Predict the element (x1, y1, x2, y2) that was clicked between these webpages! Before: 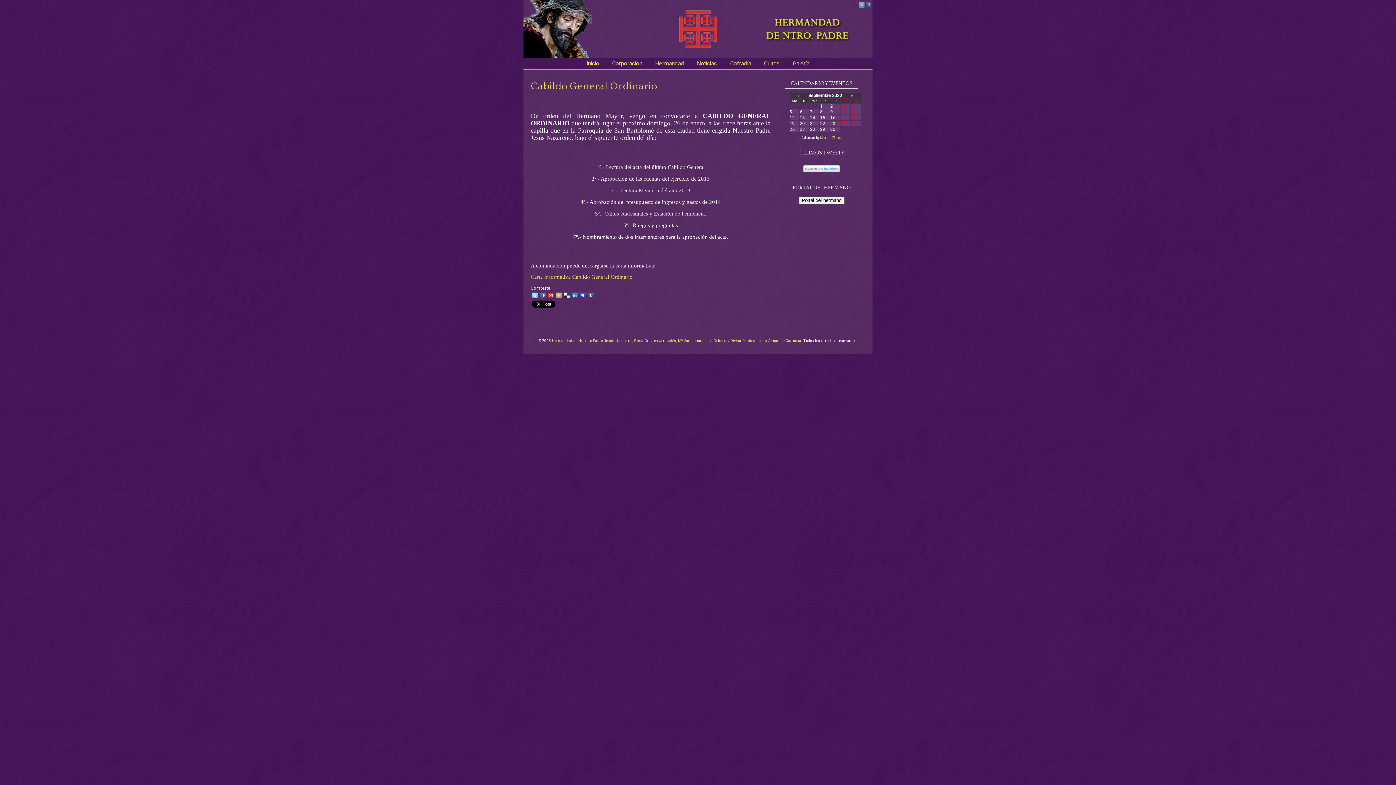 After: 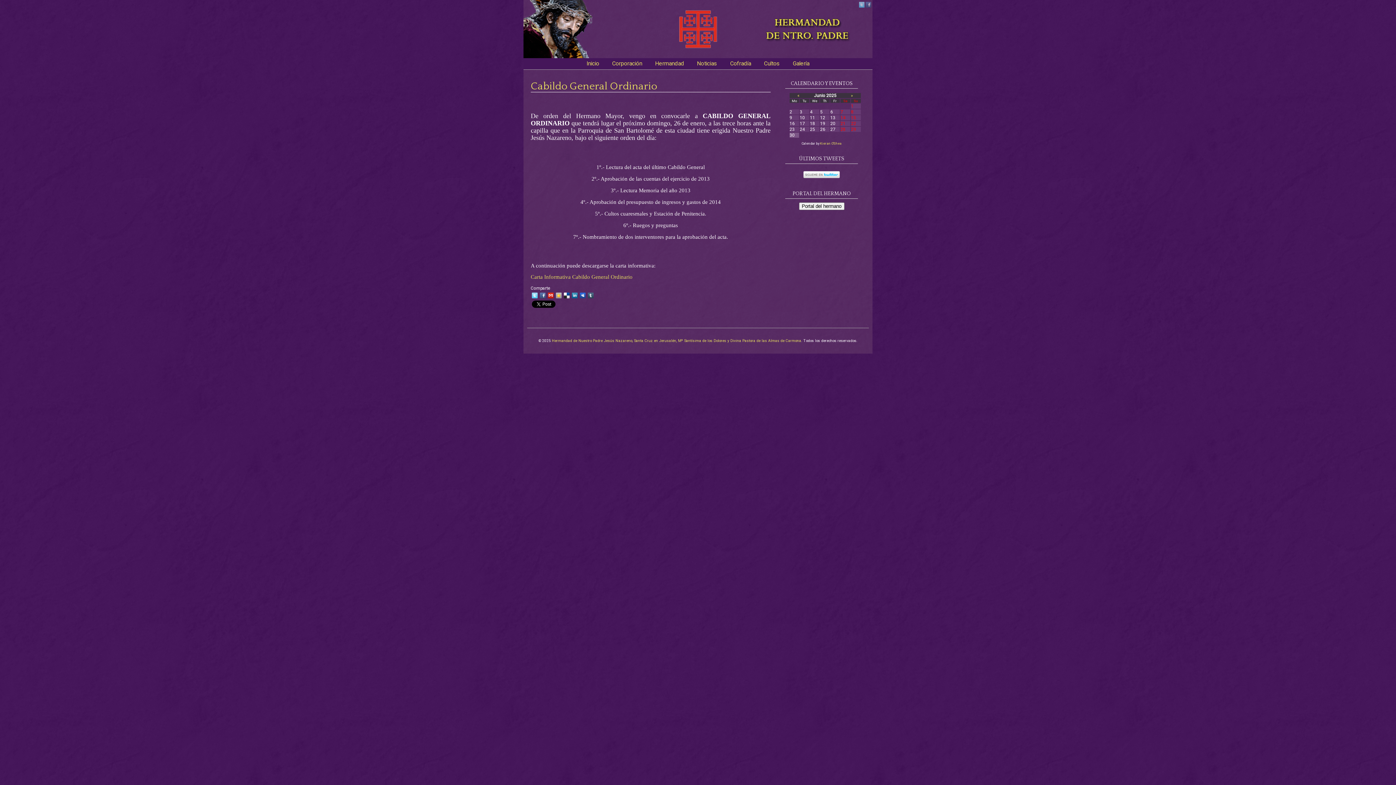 Action: label: Cabildo General Ordinario bbox: (530, 80, 657, 91)